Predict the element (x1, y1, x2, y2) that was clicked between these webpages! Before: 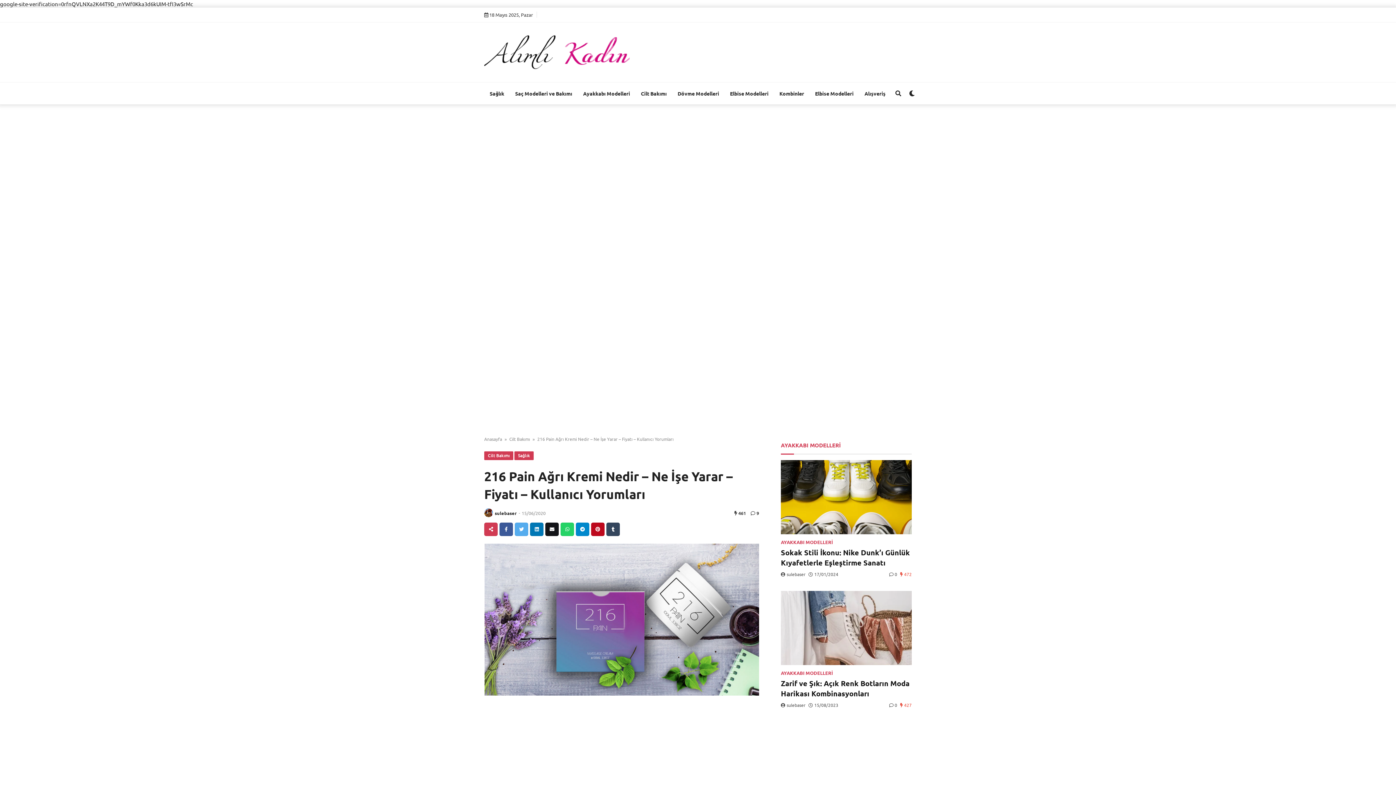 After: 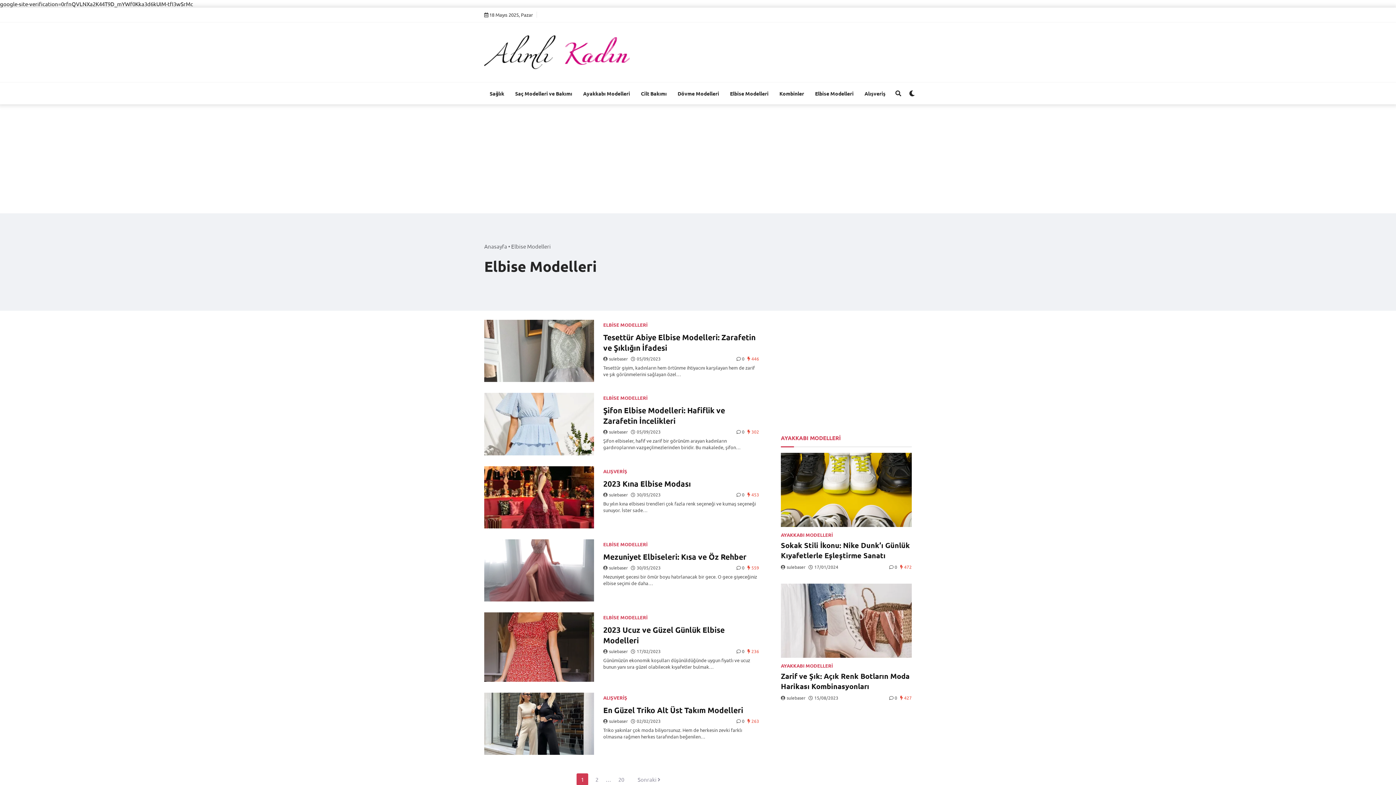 Action: label: Elbise Modelleri bbox: (724, 82, 774, 104)